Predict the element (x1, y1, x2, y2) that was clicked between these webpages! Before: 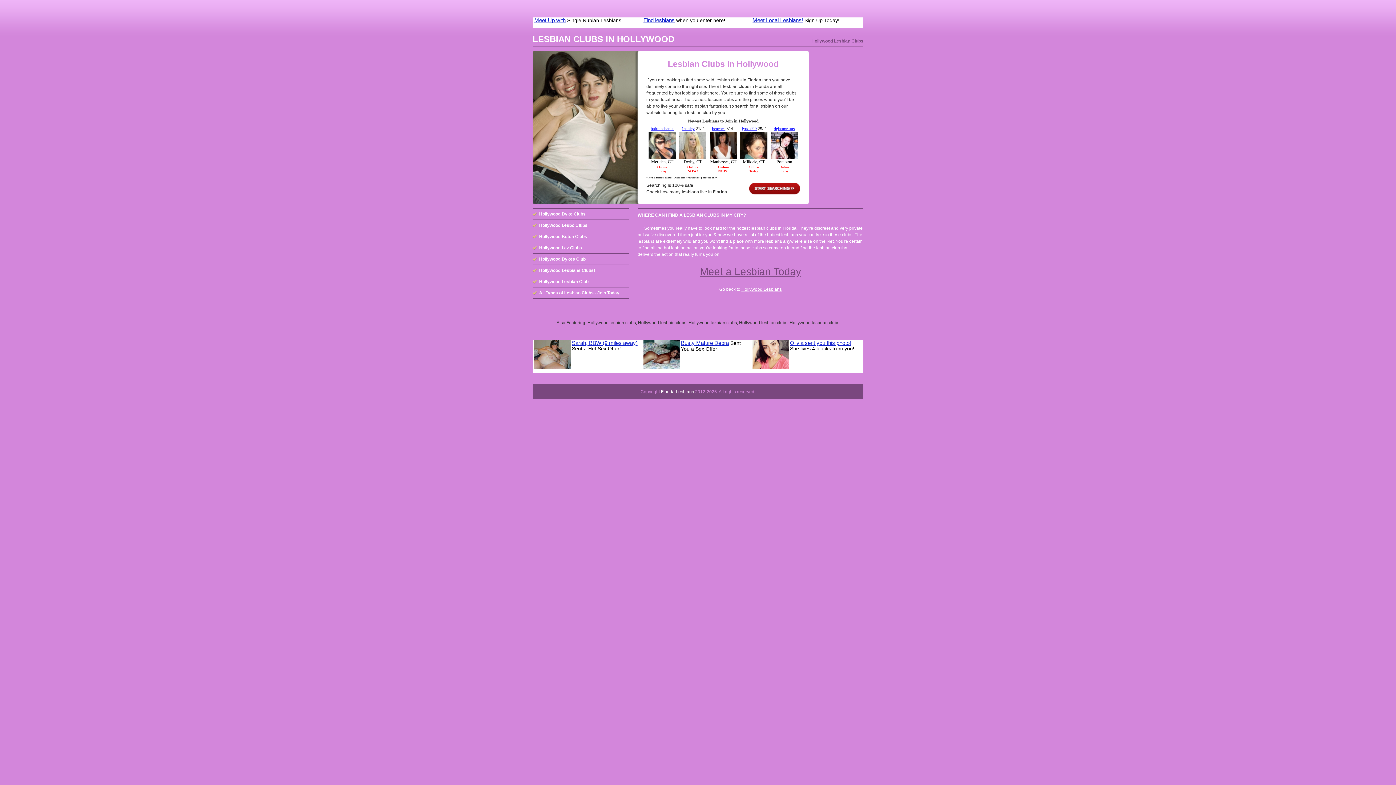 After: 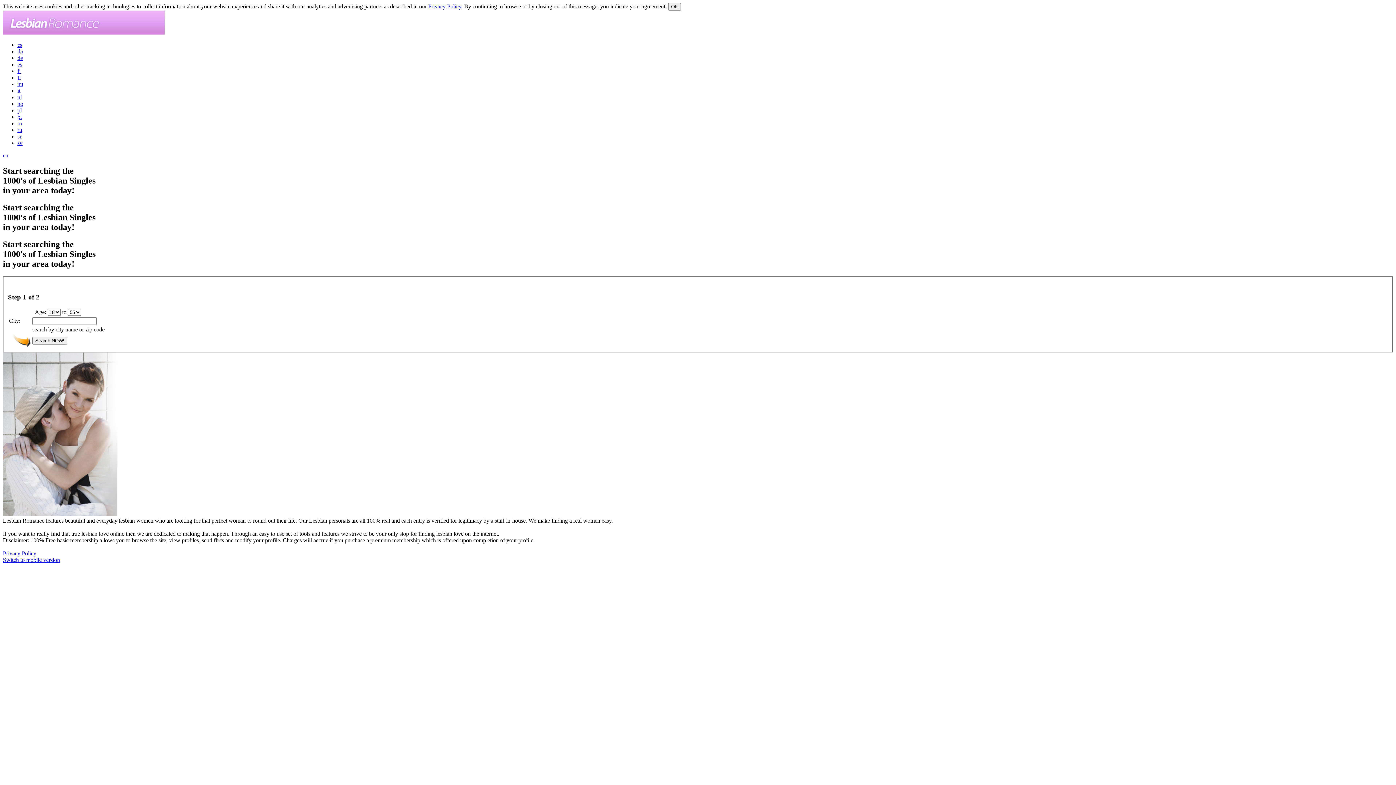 Action: bbox: (749, 182, 800, 194) label: Start Searching